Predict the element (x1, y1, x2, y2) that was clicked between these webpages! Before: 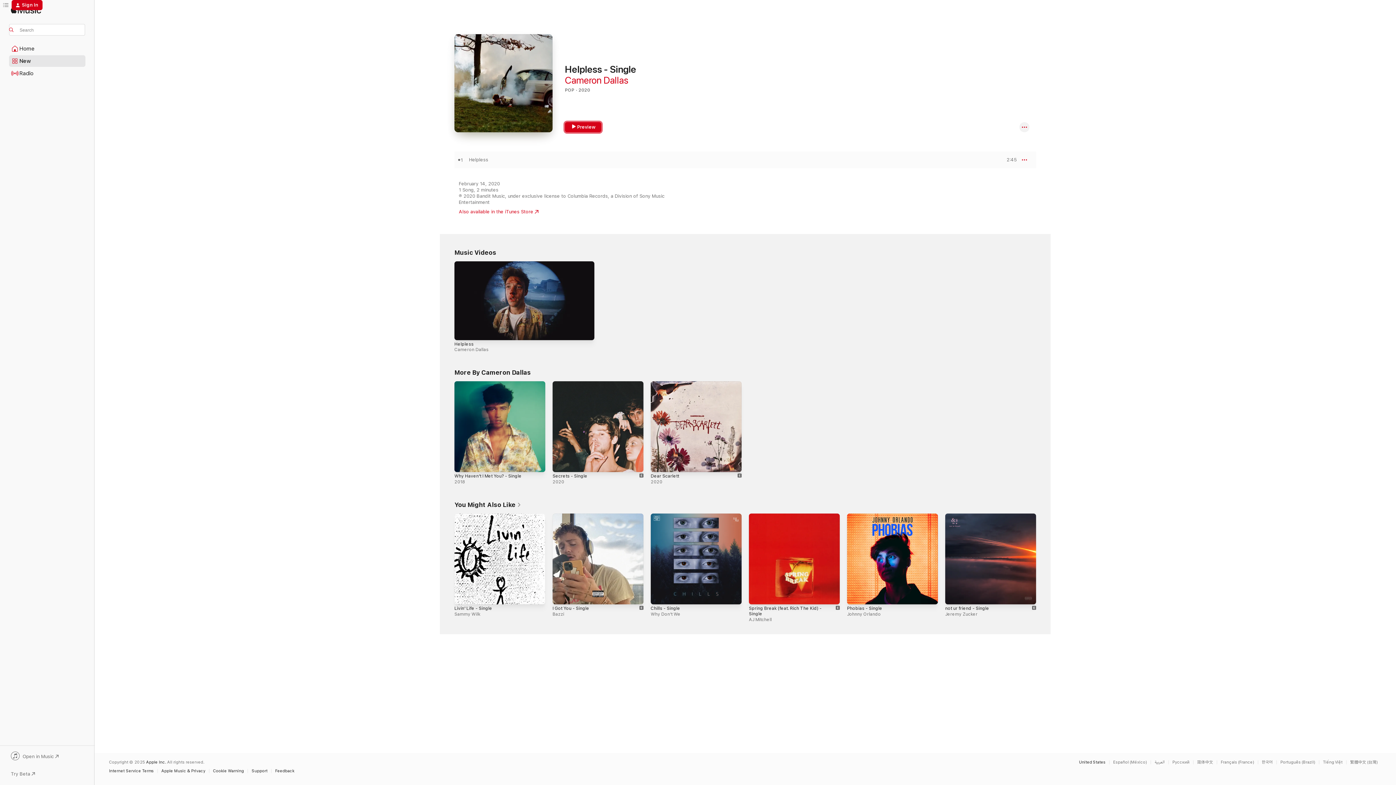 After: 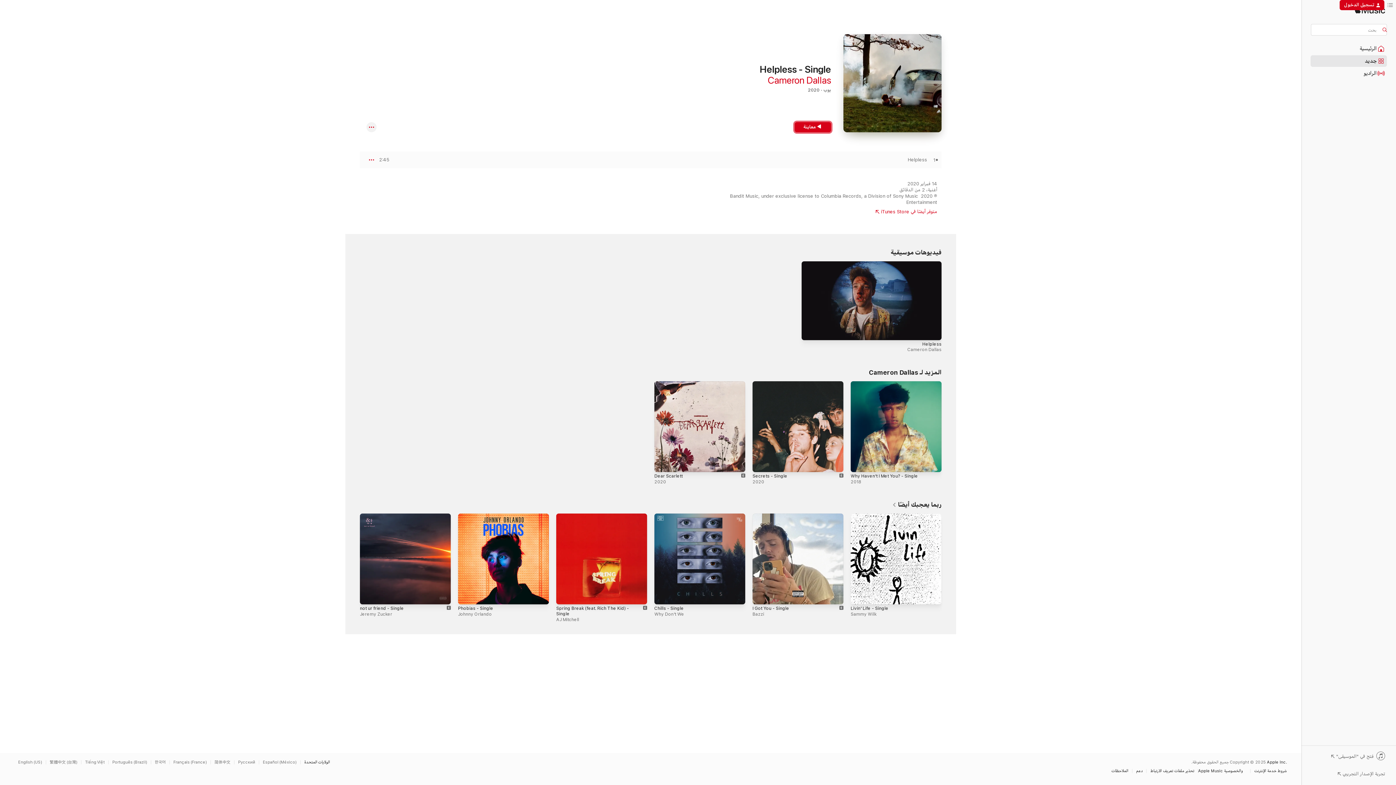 Action: bbox: (1154, 760, 1168, 764) label: This page is available in العربية